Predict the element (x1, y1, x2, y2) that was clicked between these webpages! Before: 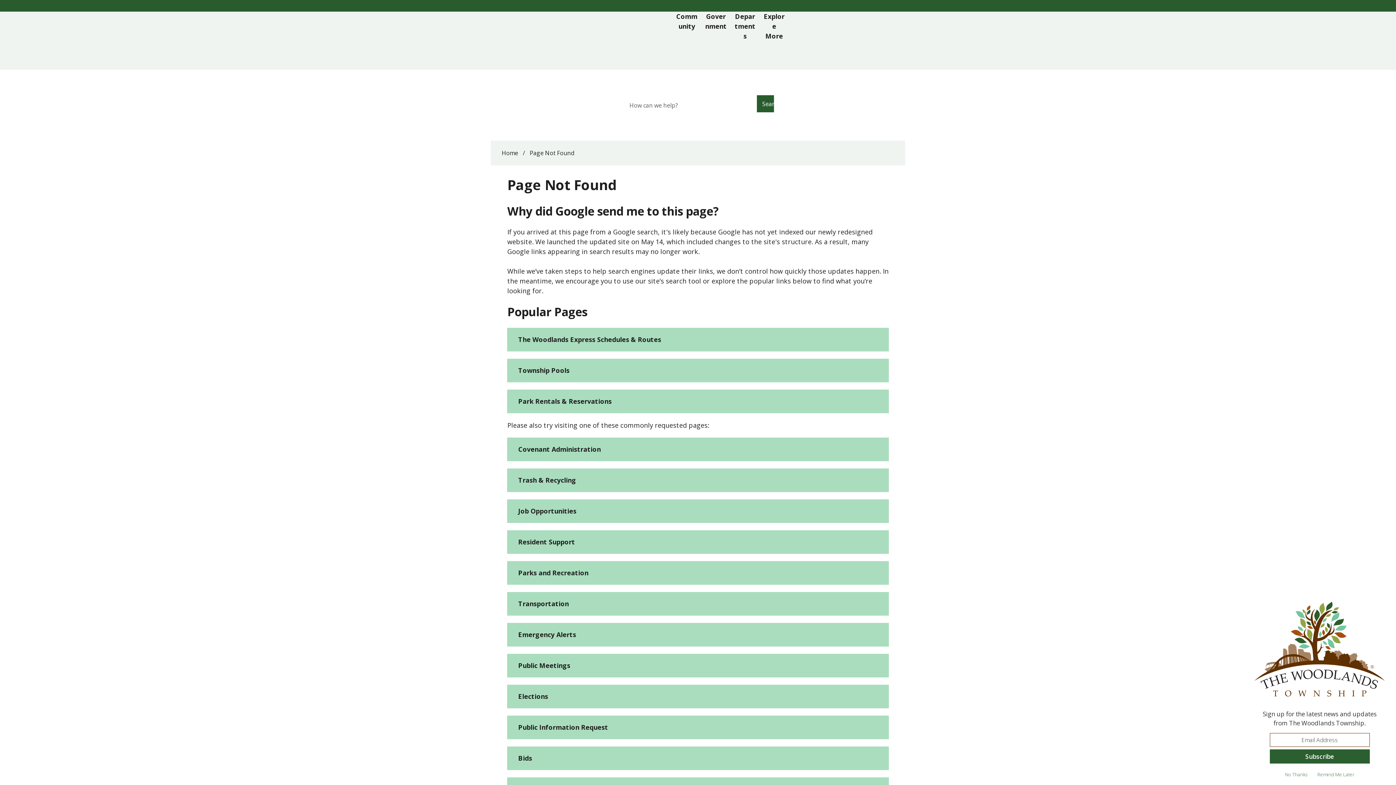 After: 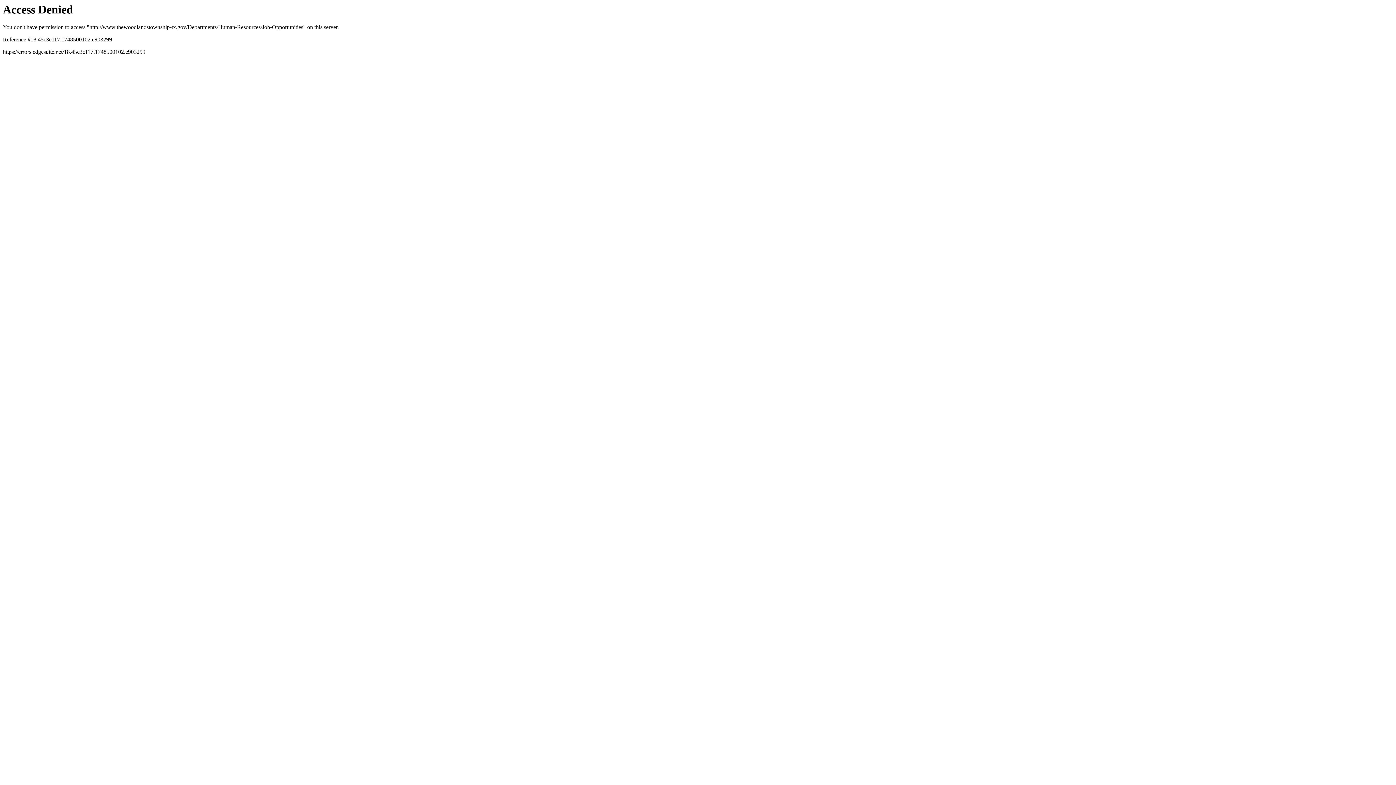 Action: bbox: (507, 499, 888, 523) label: Job Opportunities